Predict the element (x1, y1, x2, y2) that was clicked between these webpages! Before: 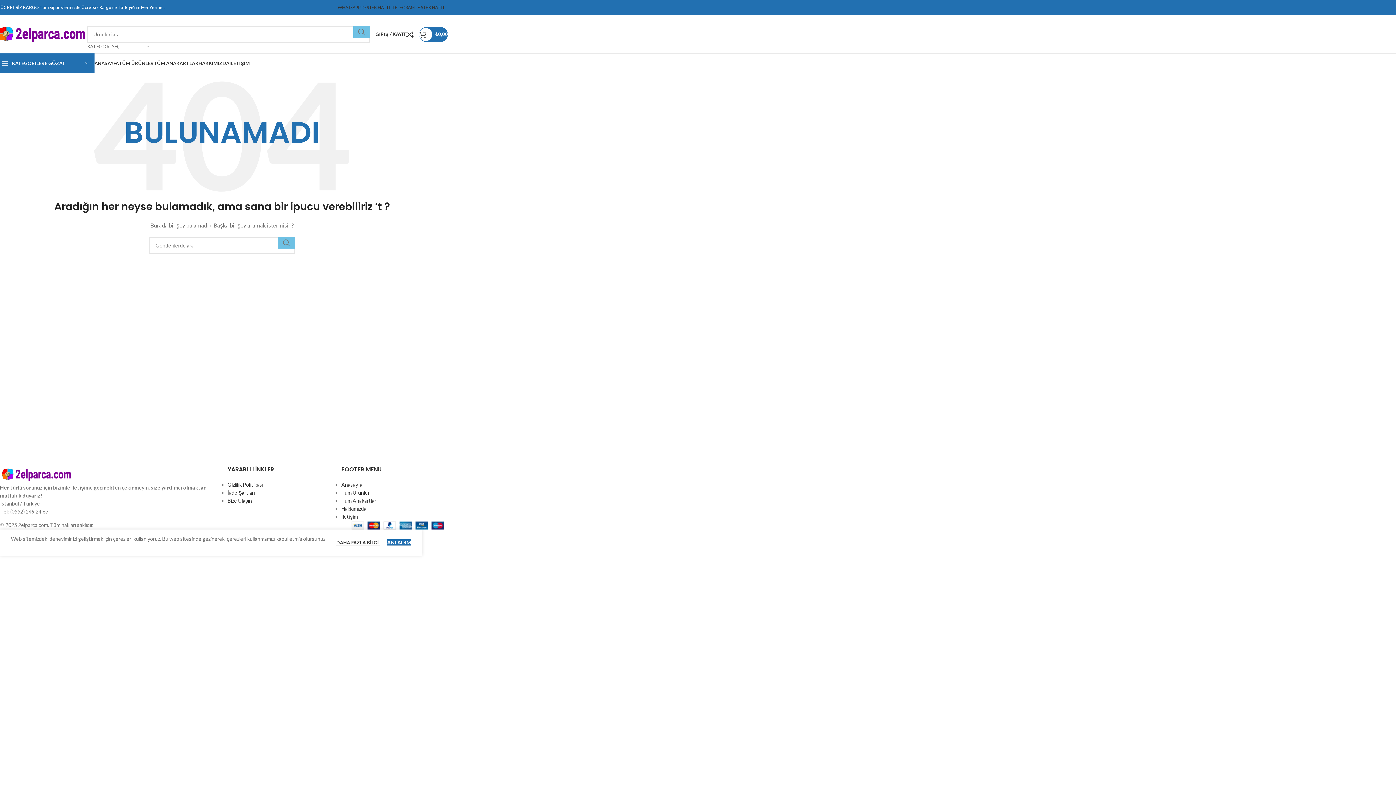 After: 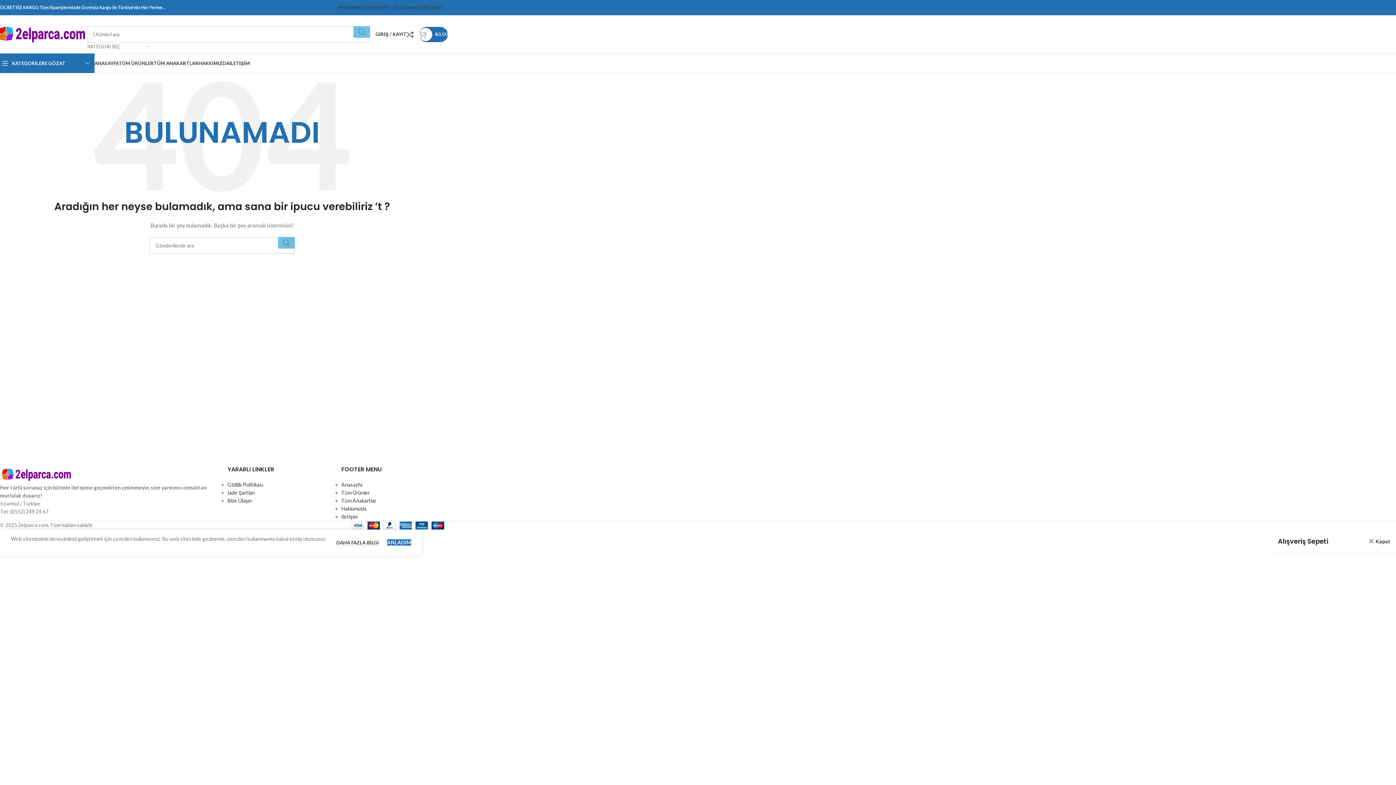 Action: bbox: (419, 27, 448, 41) label: 0
₺0,00